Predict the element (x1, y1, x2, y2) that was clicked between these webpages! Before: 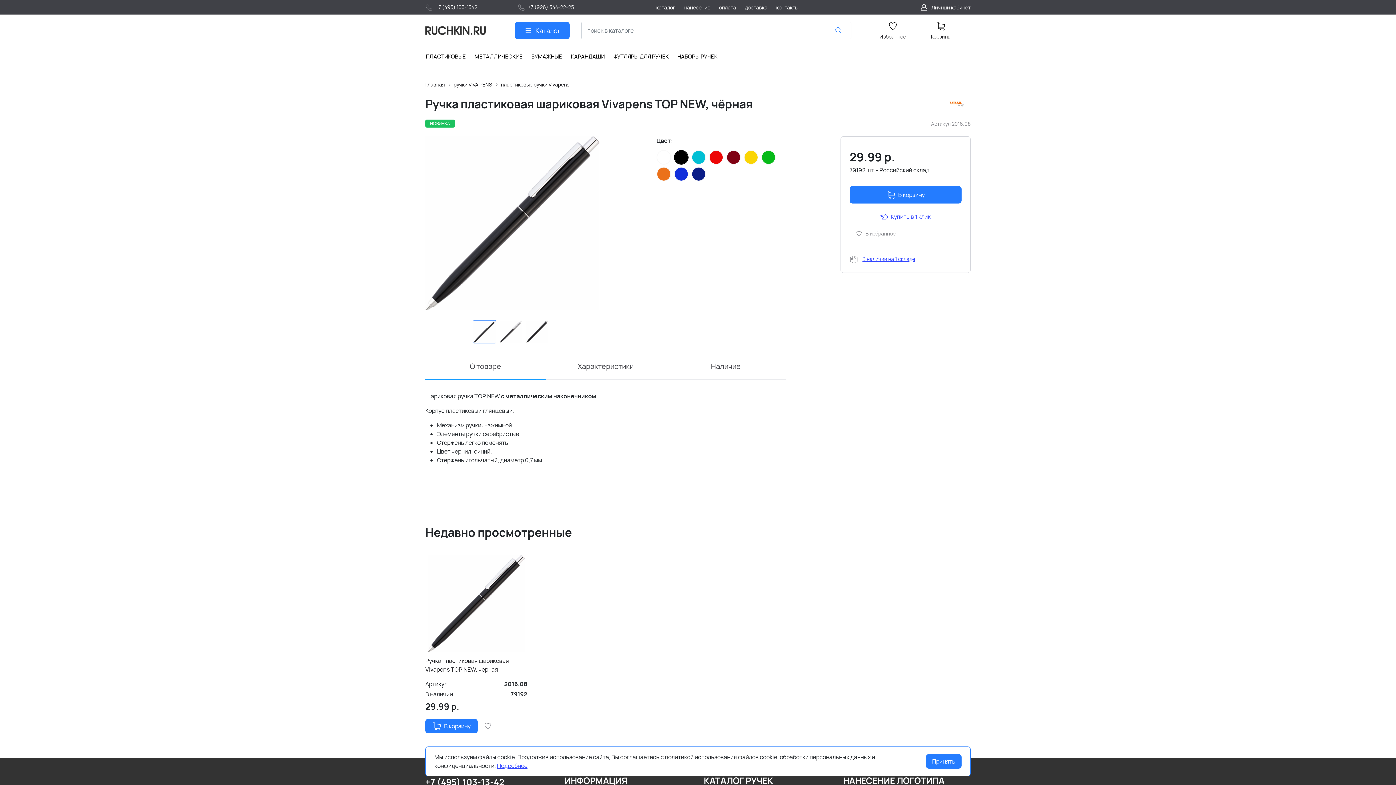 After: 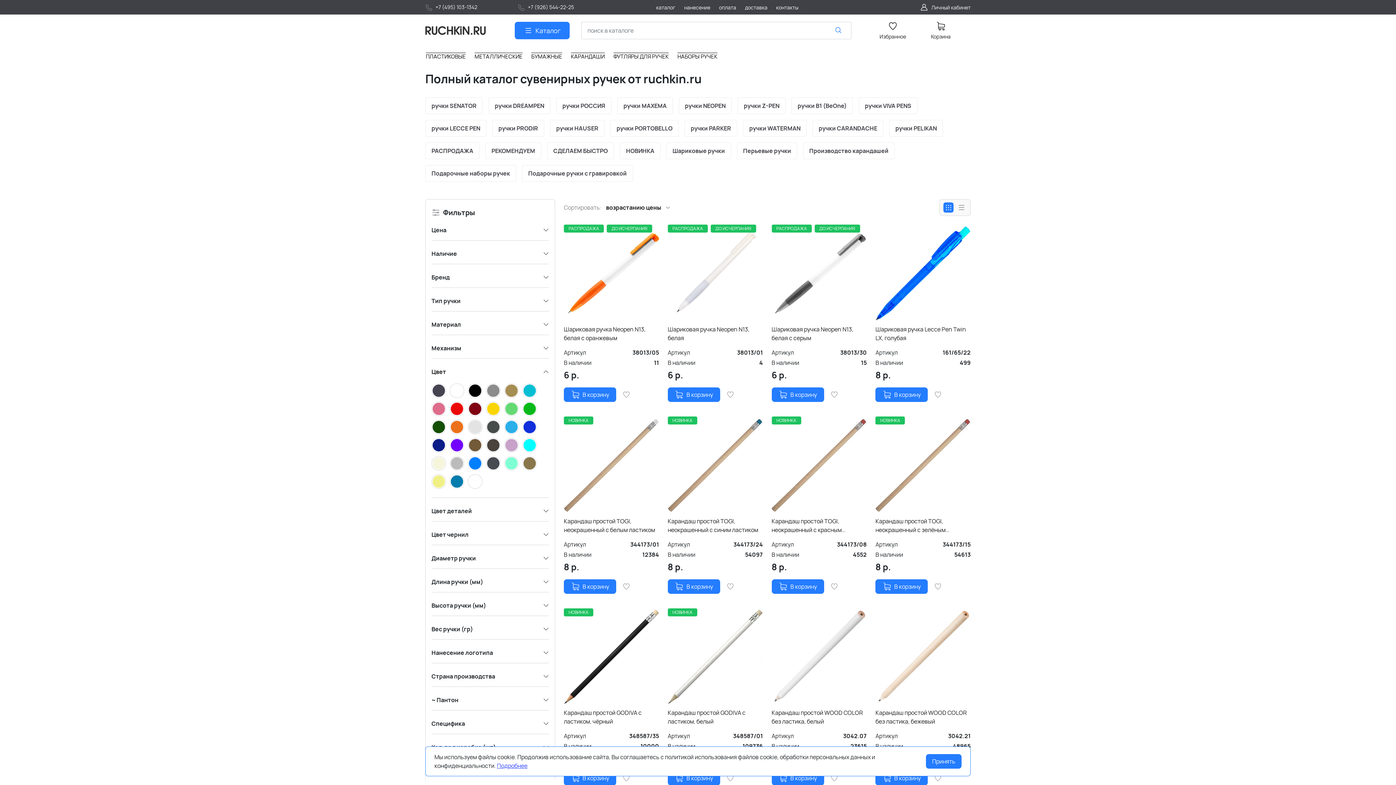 Action: label: каталог bbox: (656, 3, 675, 11)